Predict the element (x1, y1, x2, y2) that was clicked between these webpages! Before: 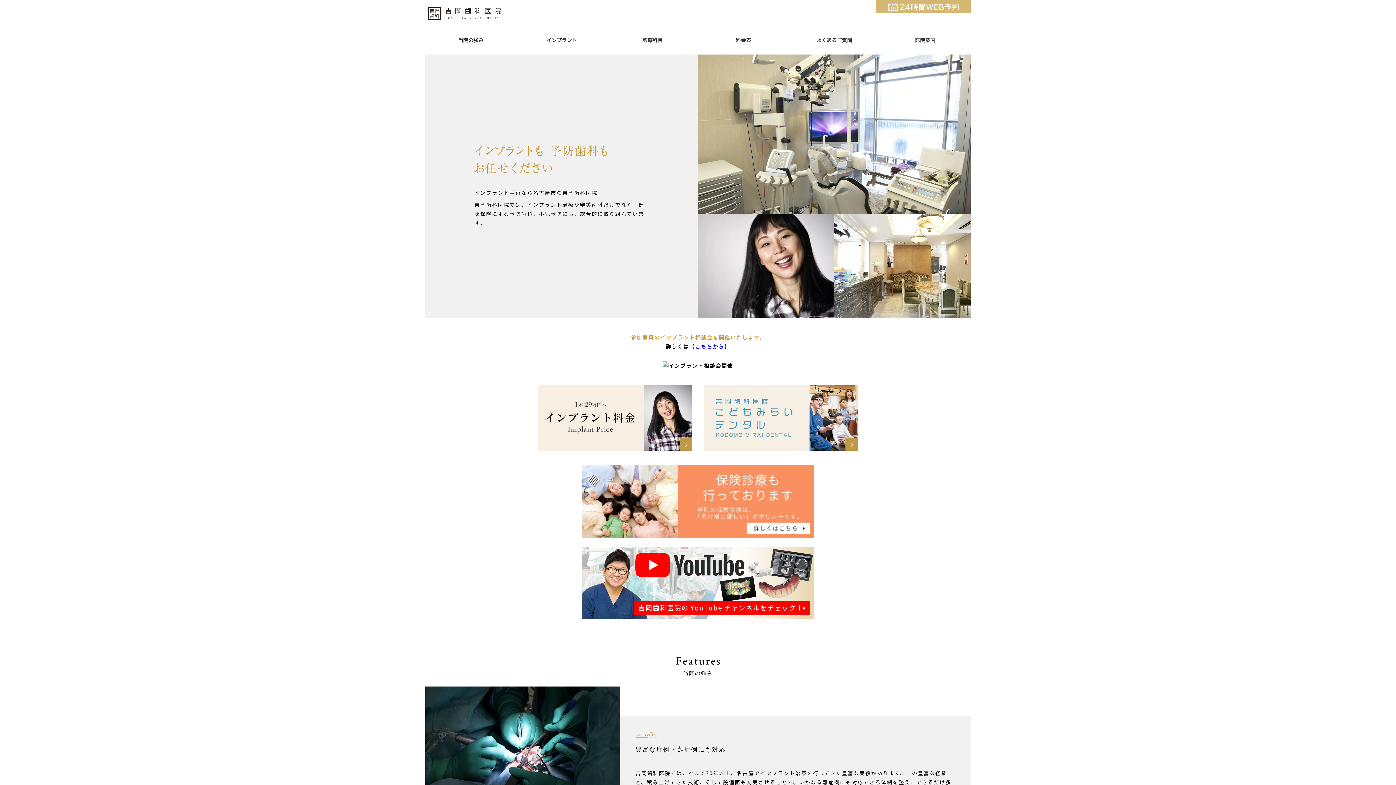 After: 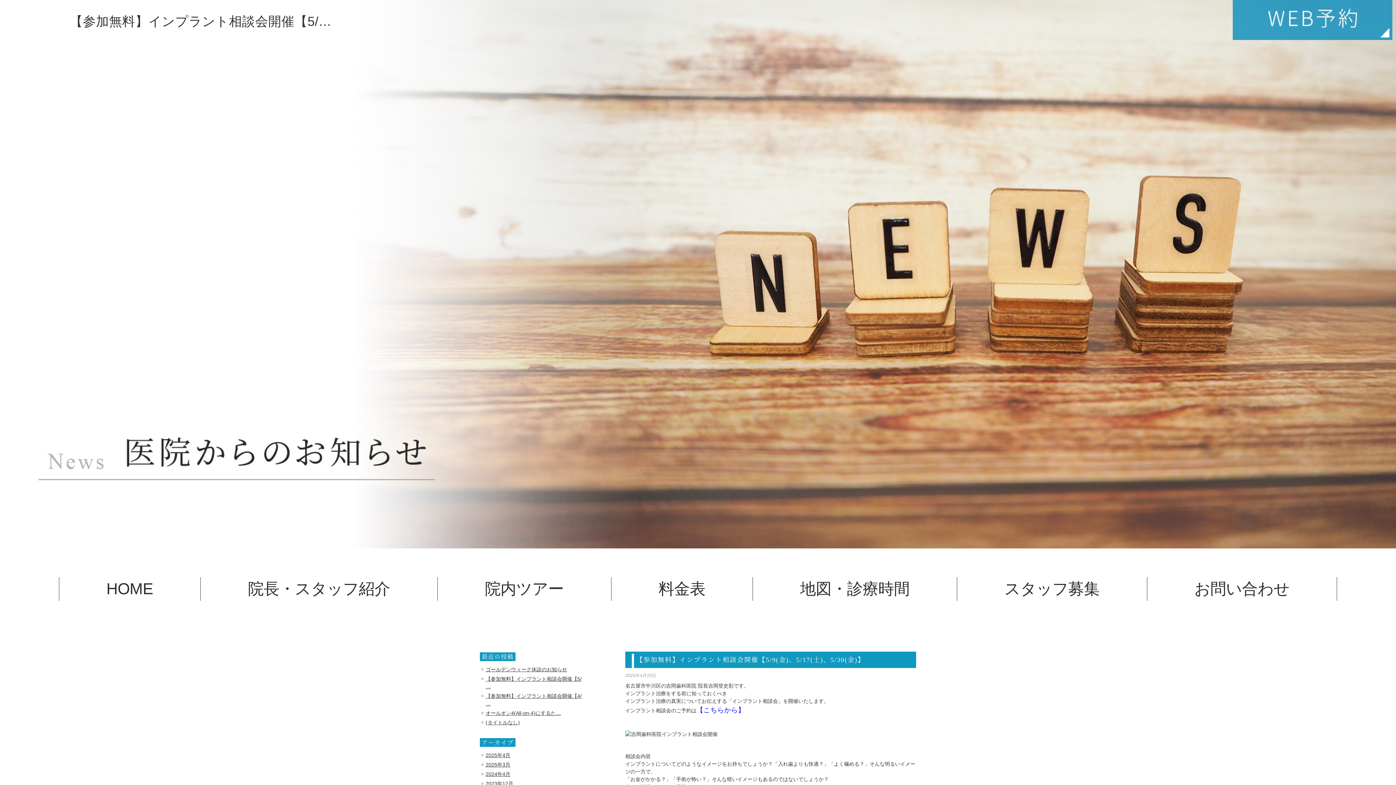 Action: bbox: (663, 361, 733, 368)